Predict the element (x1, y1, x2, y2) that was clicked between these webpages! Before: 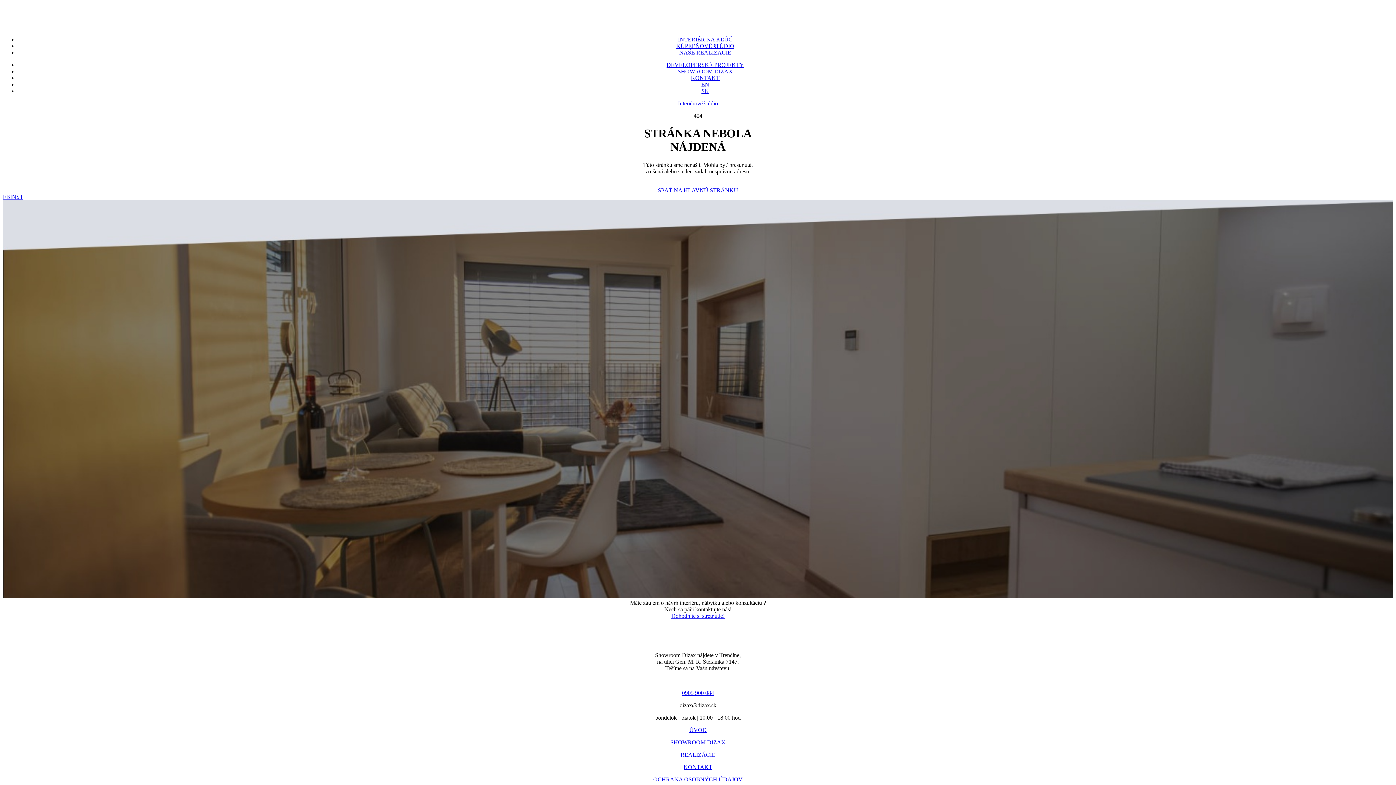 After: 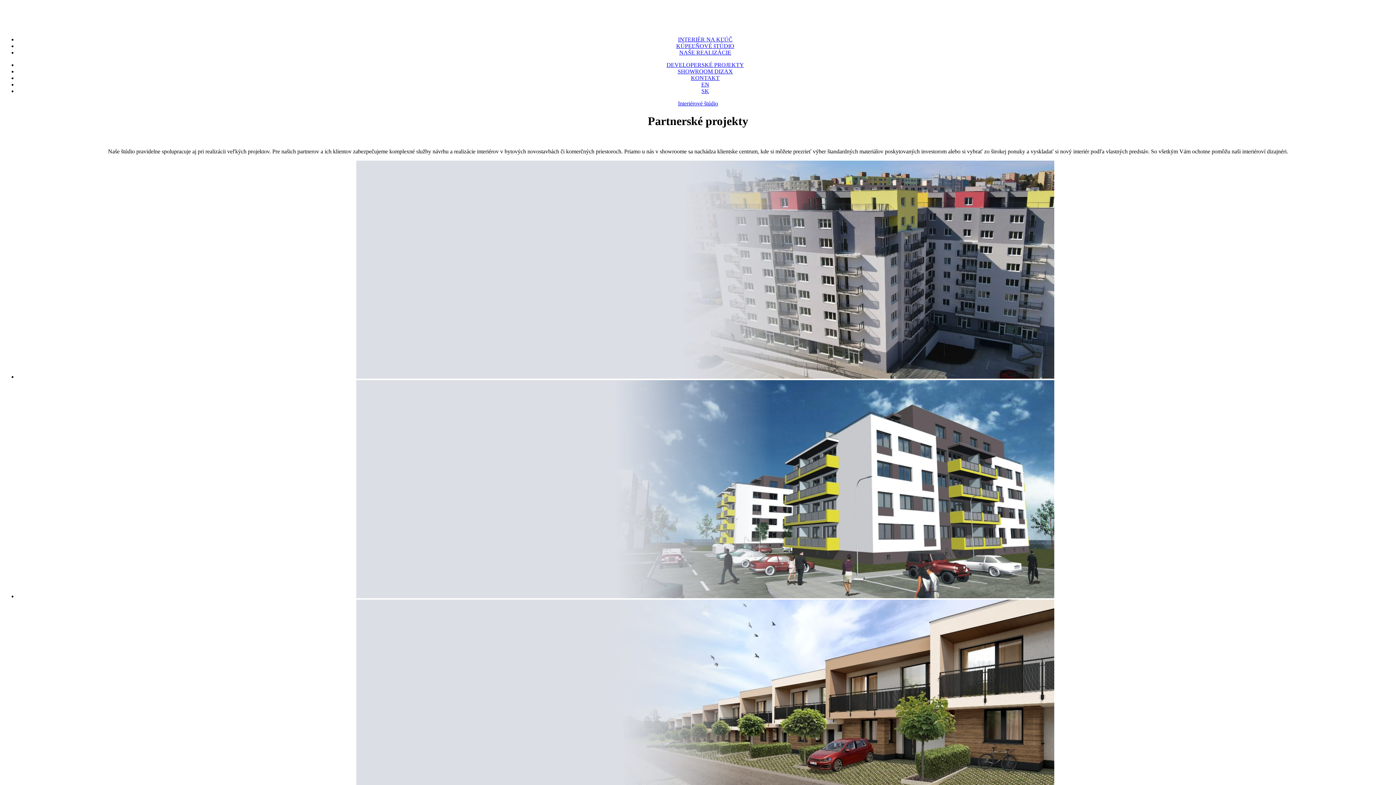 Action: bbox: (666, 61, 744, 68) label: DEVELOPERSKÉ PROJEKTY